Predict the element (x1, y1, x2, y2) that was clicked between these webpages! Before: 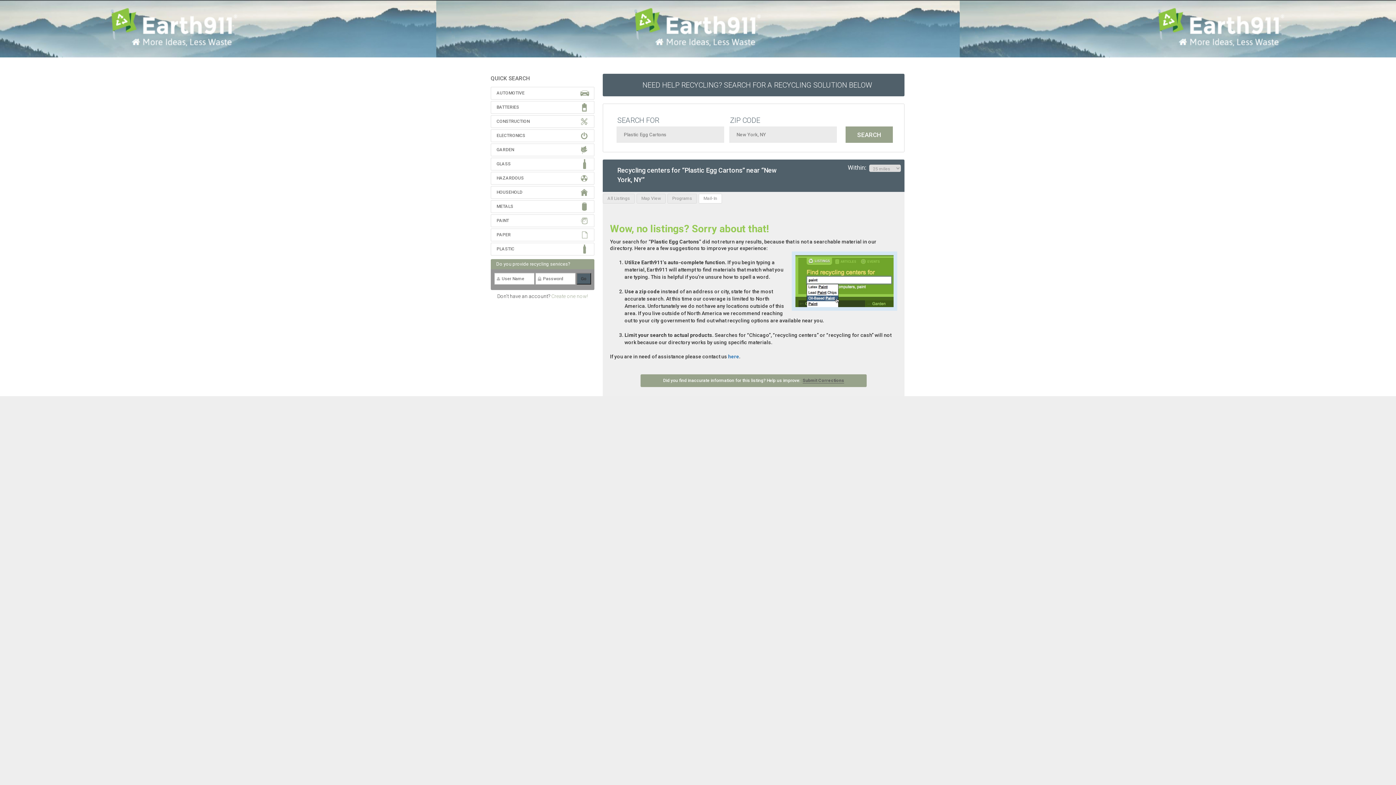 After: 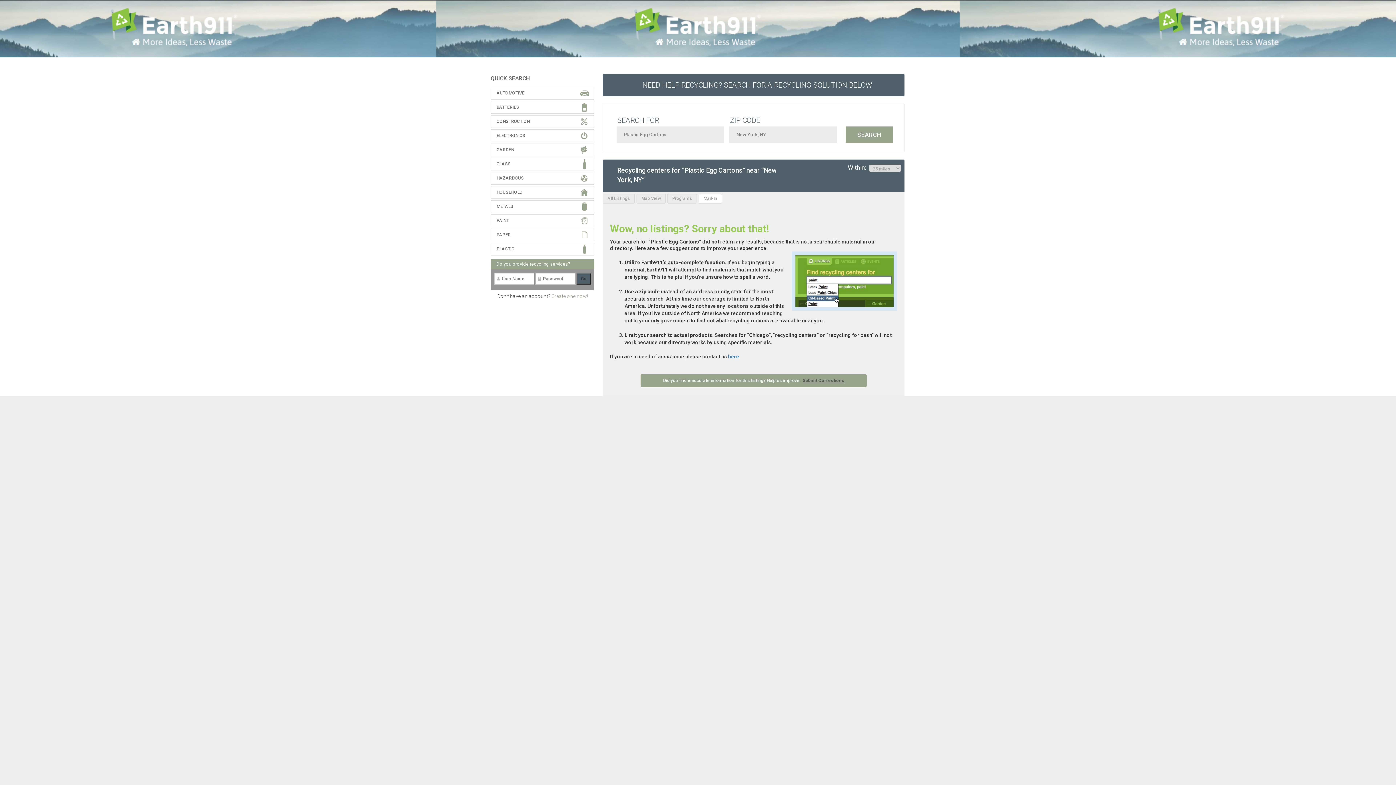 Action: label: Mail-In bbox: (698, 193, 722, 203)